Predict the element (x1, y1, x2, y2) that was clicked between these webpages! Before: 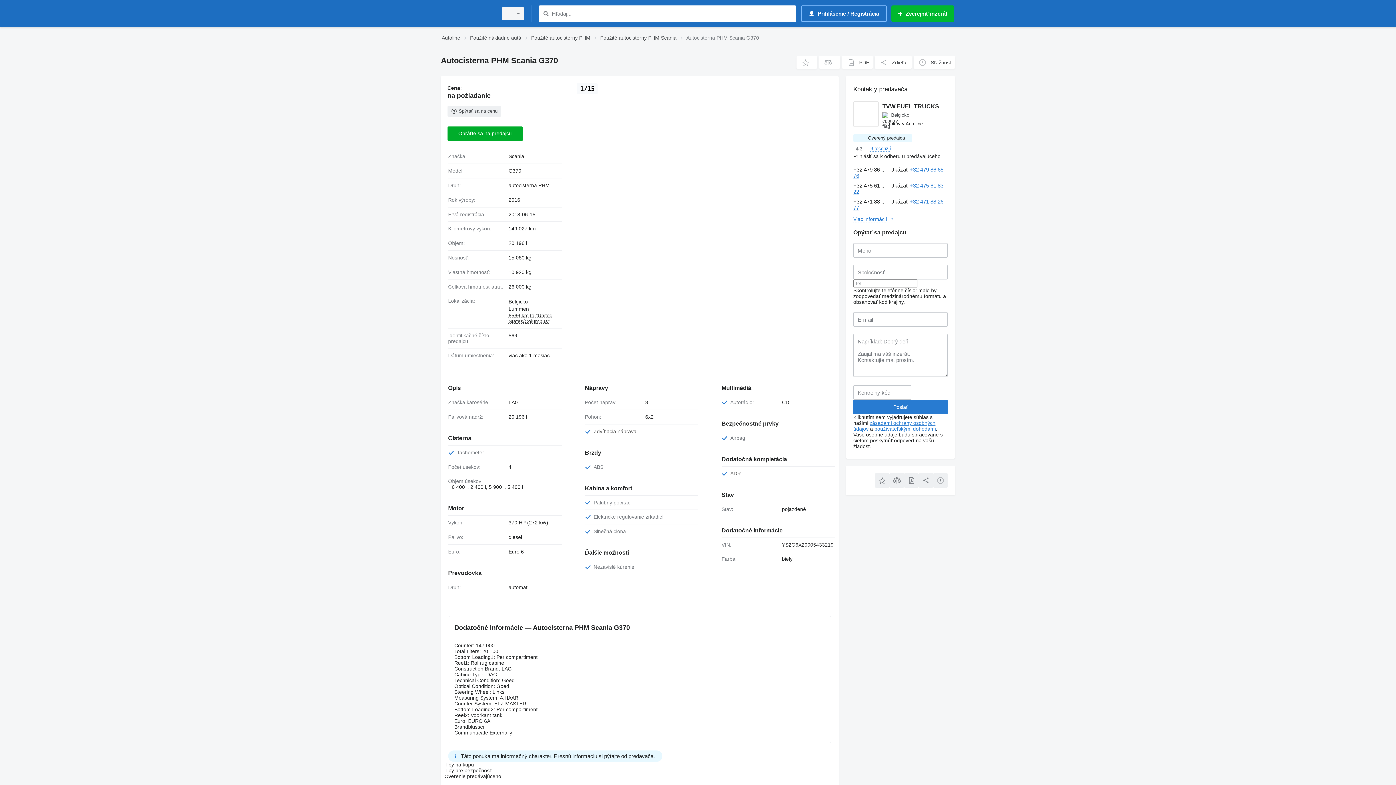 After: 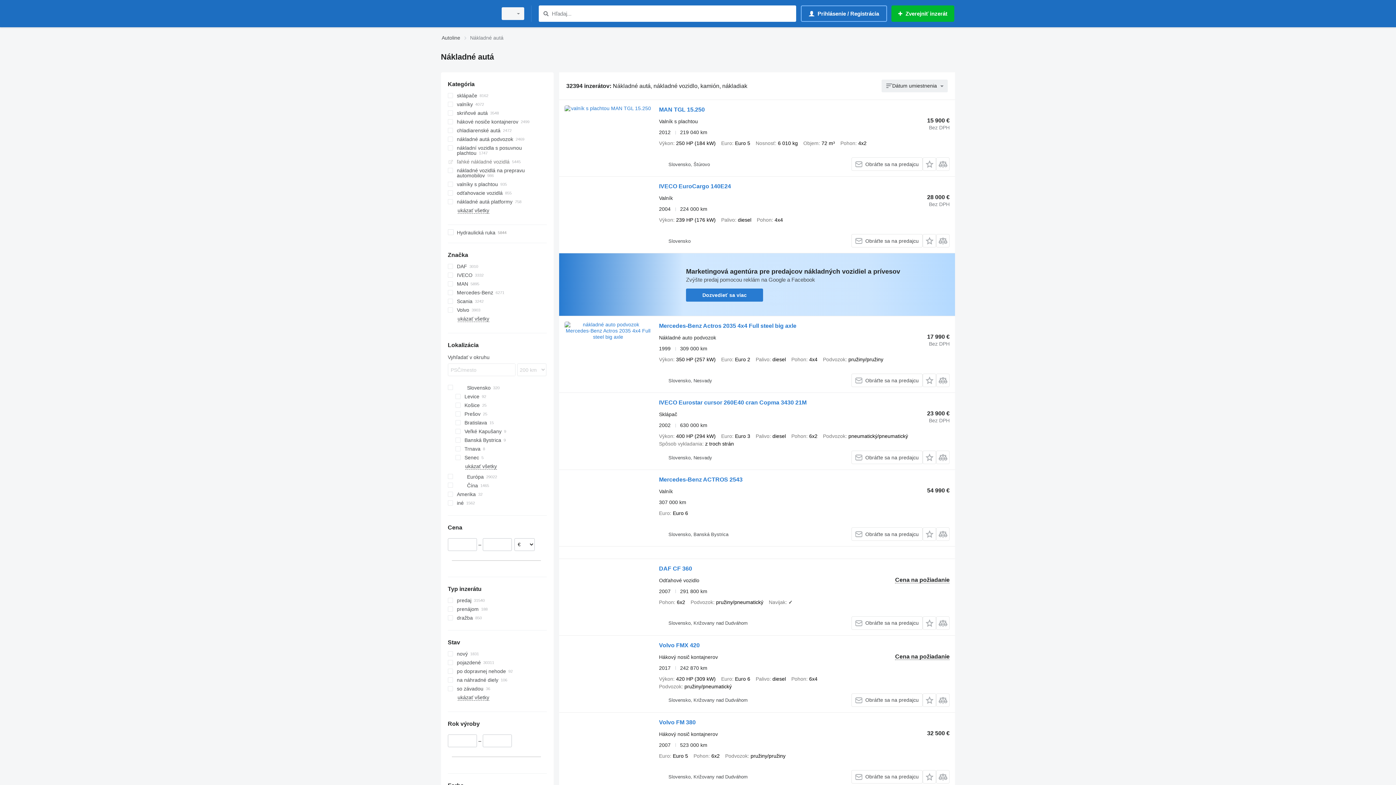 Action: label: Použité nákladné autá bbox: (470, 33, 521, 42)